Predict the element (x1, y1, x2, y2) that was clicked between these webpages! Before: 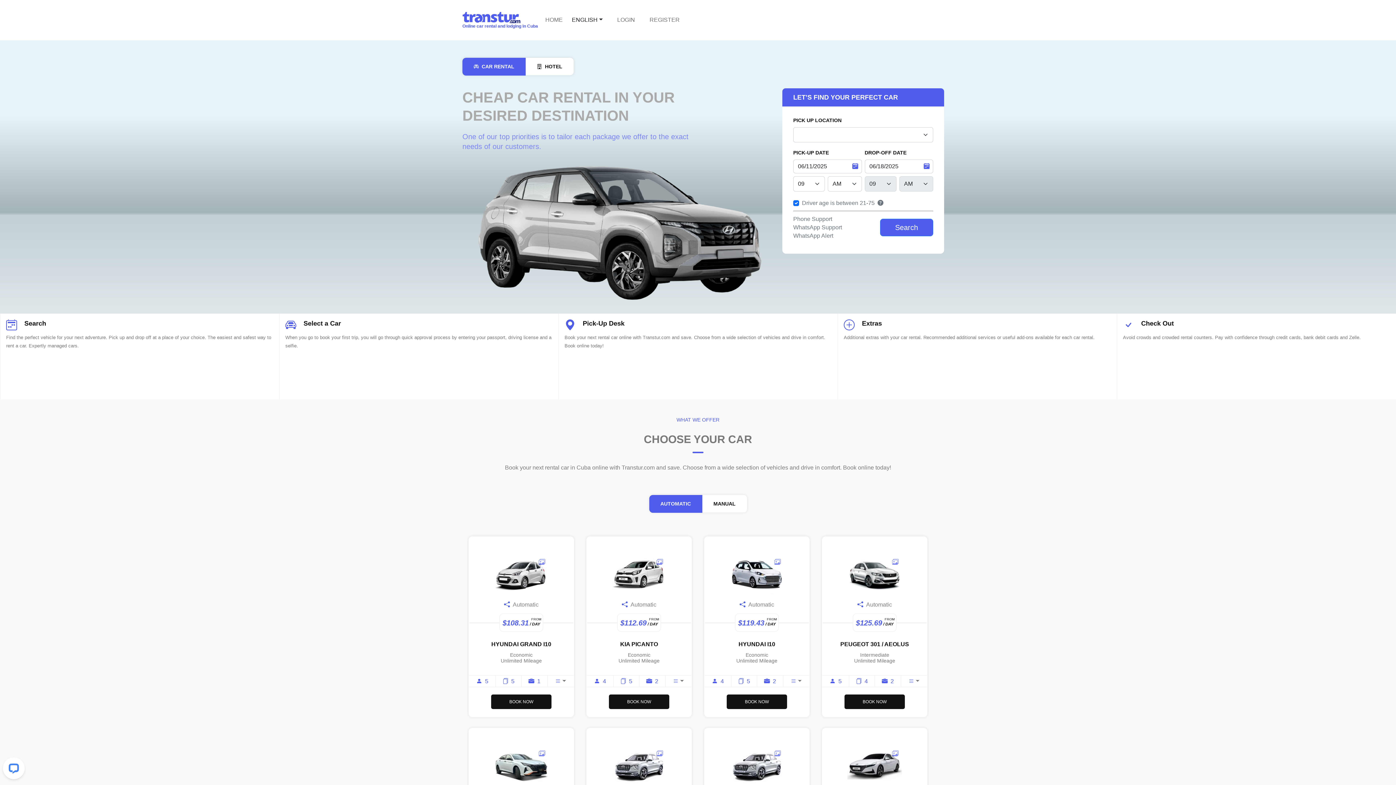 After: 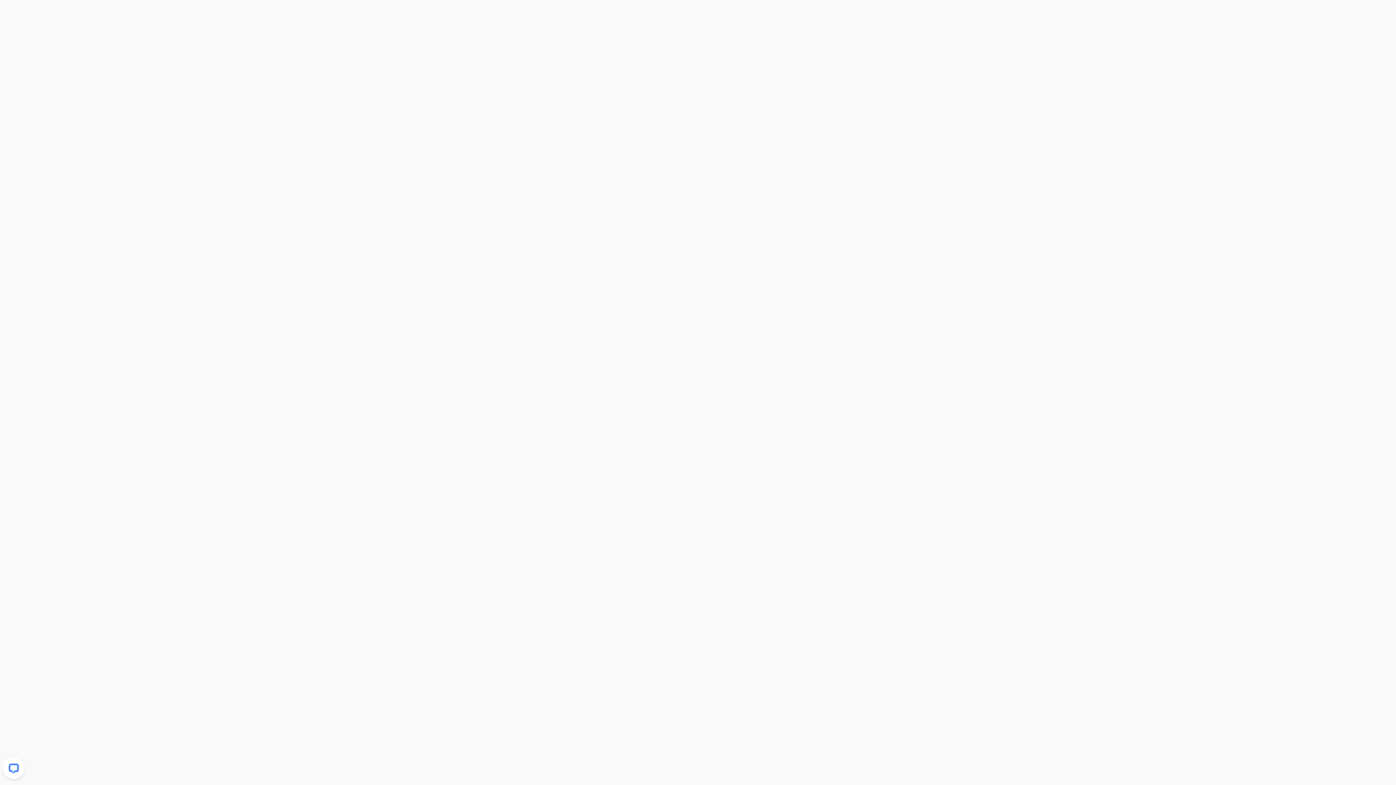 Action: bbox: (727, 694, 787, 709) label: BOOK NOW